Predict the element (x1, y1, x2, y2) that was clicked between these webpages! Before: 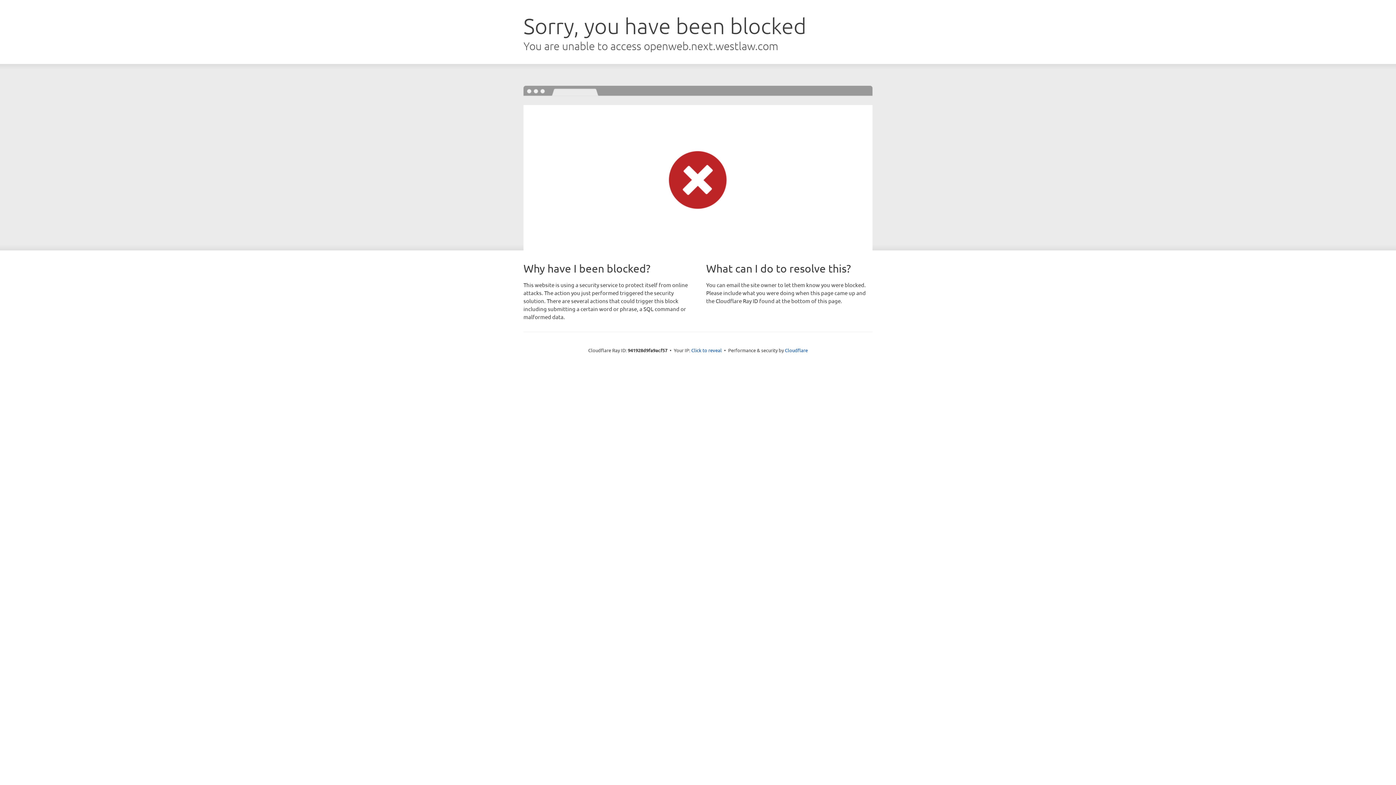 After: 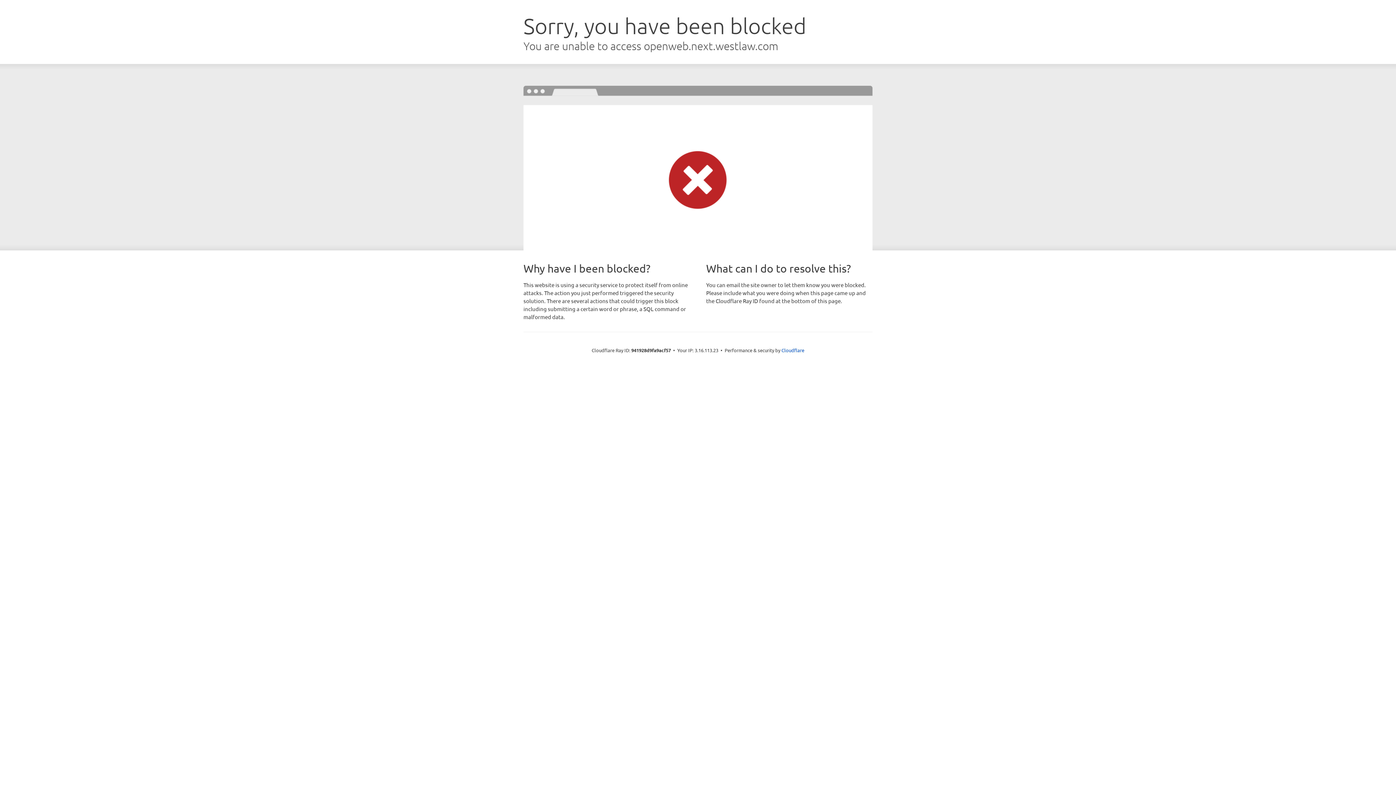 Action: label: Click to reveal bbox: (691, 346, 722, 353)